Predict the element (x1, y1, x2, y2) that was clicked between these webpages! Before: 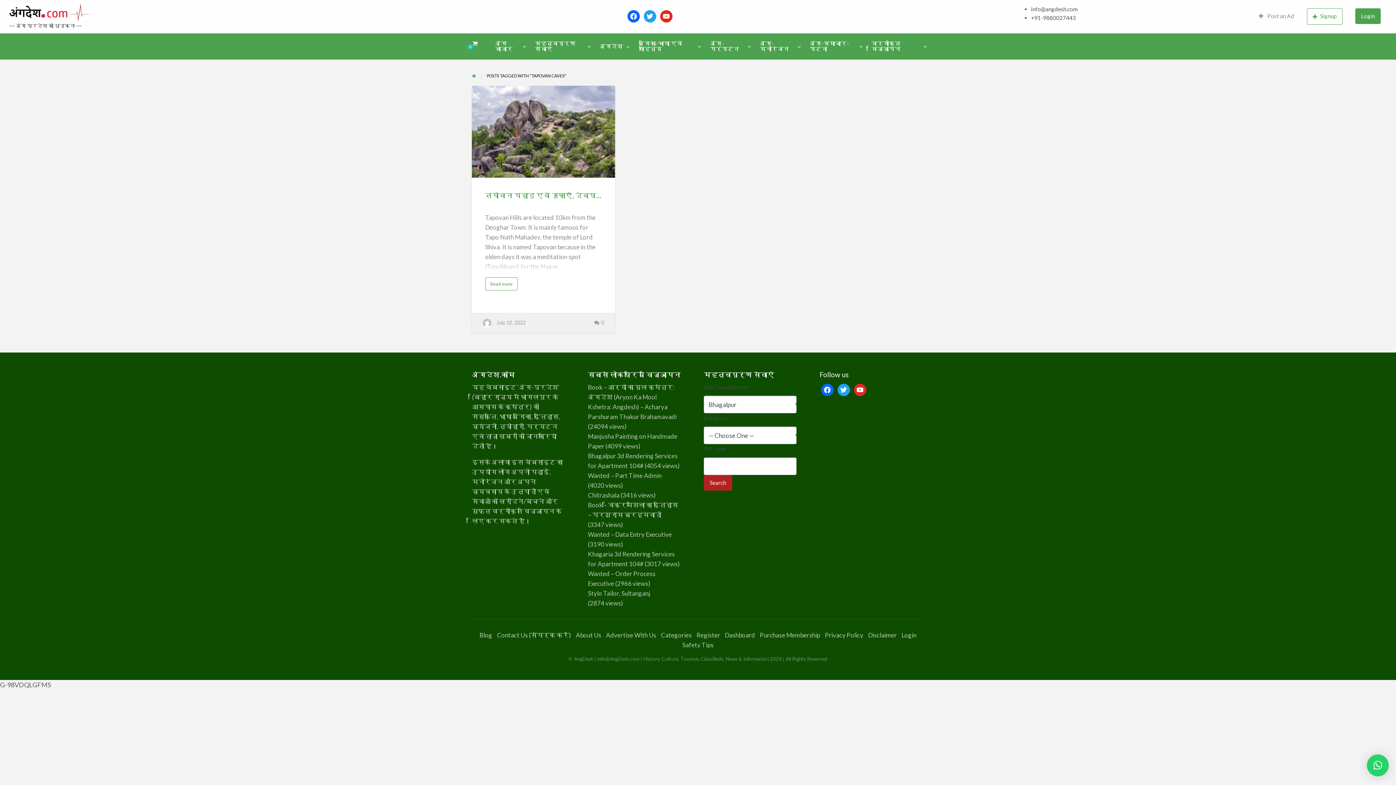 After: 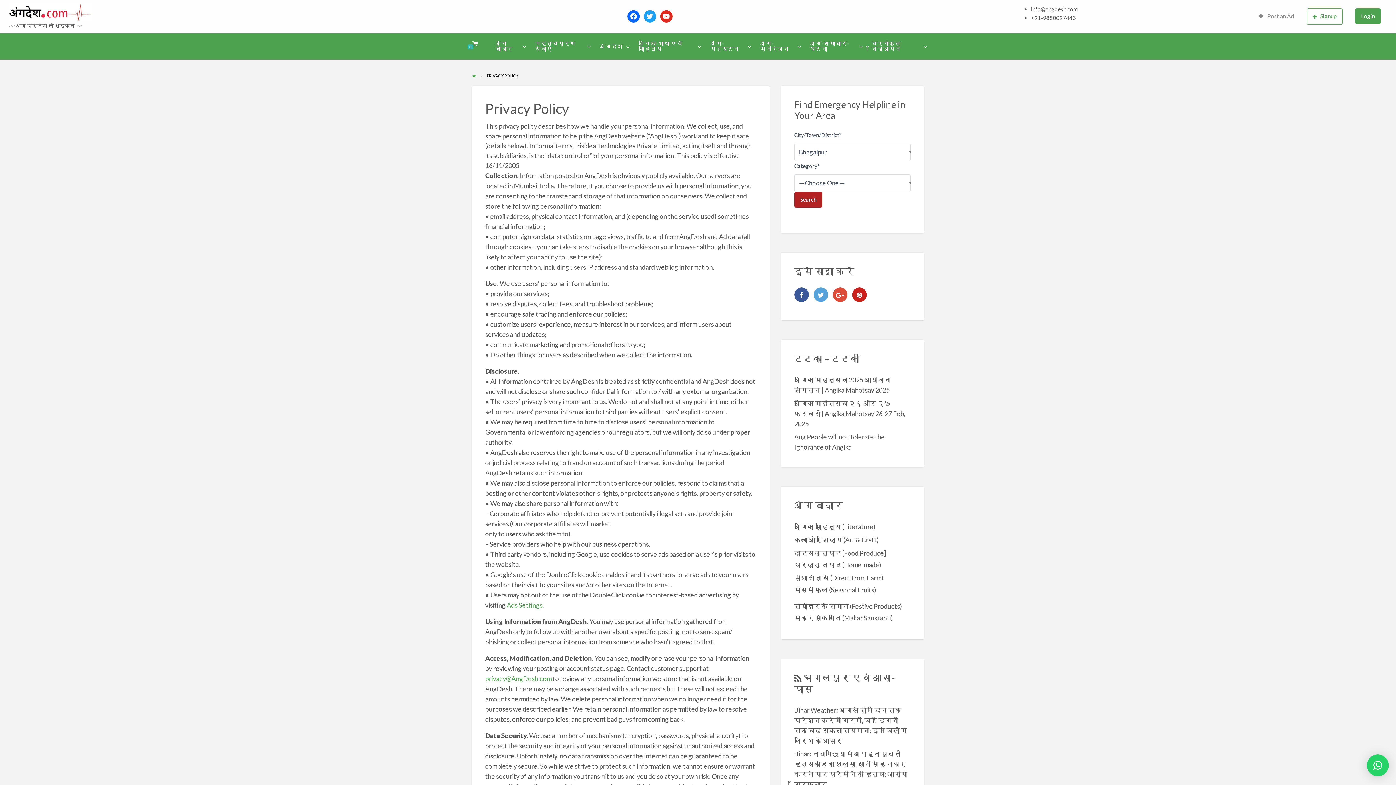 Action: bbox: (825, 631, 863, 639) label: Privacy Policy